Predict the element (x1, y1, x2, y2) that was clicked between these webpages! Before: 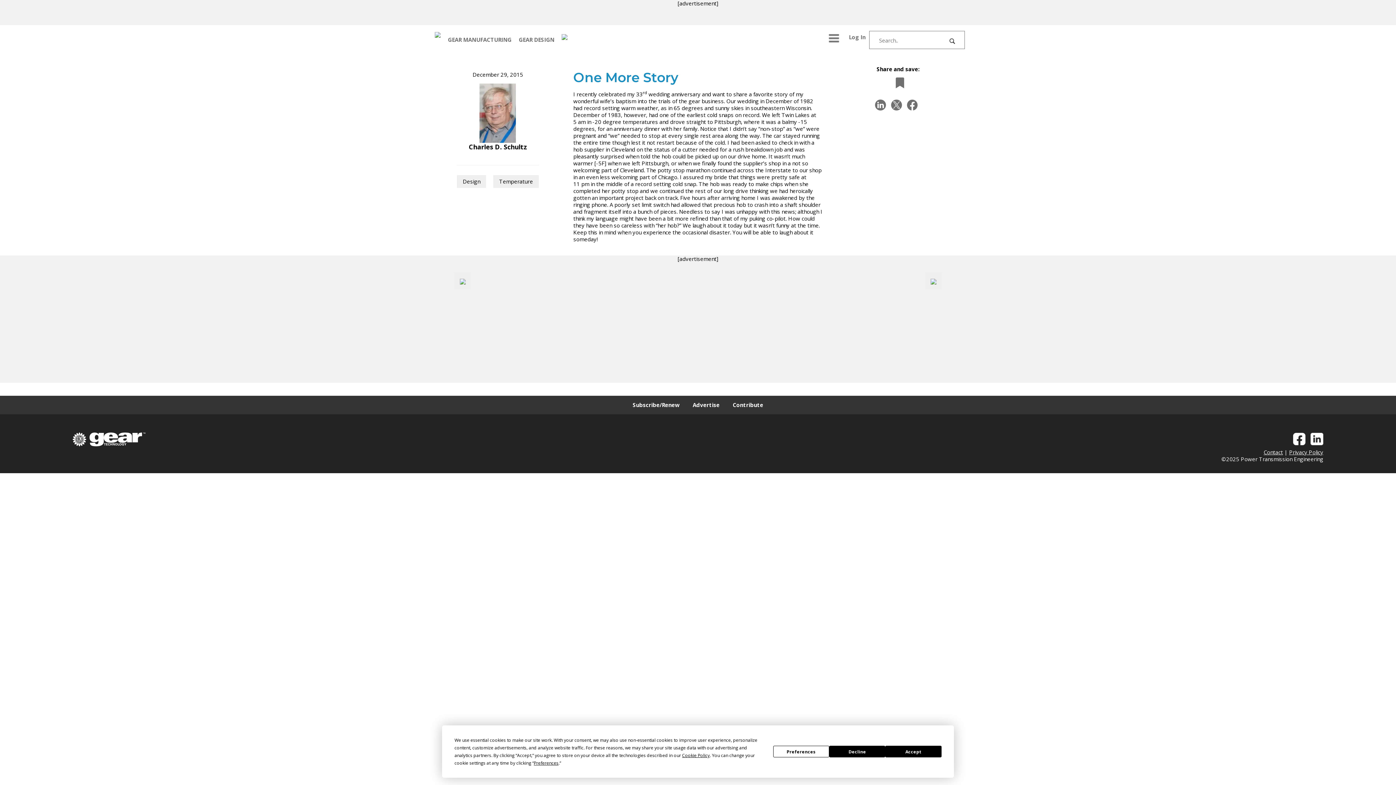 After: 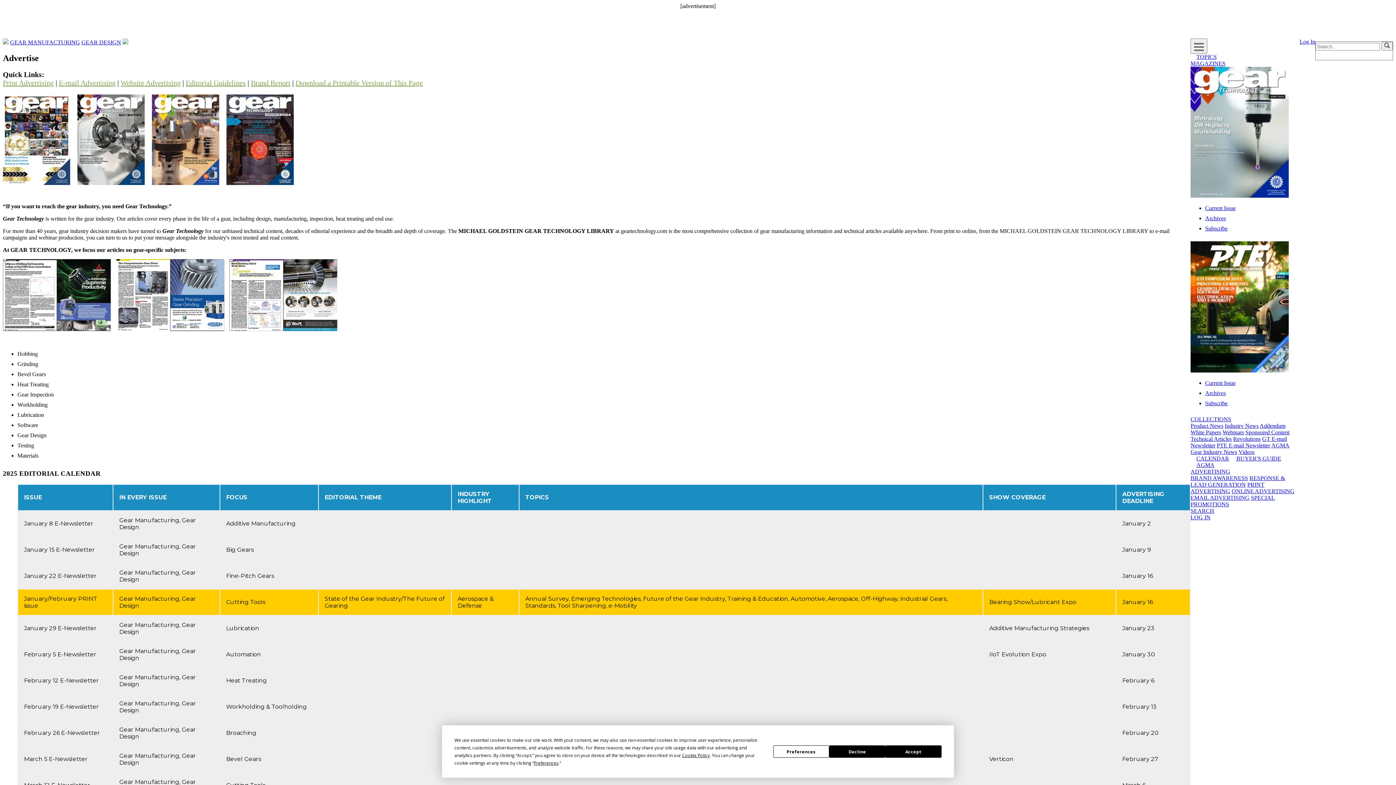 Action: bbox: (687, 396, 725, 414) label: Advertise